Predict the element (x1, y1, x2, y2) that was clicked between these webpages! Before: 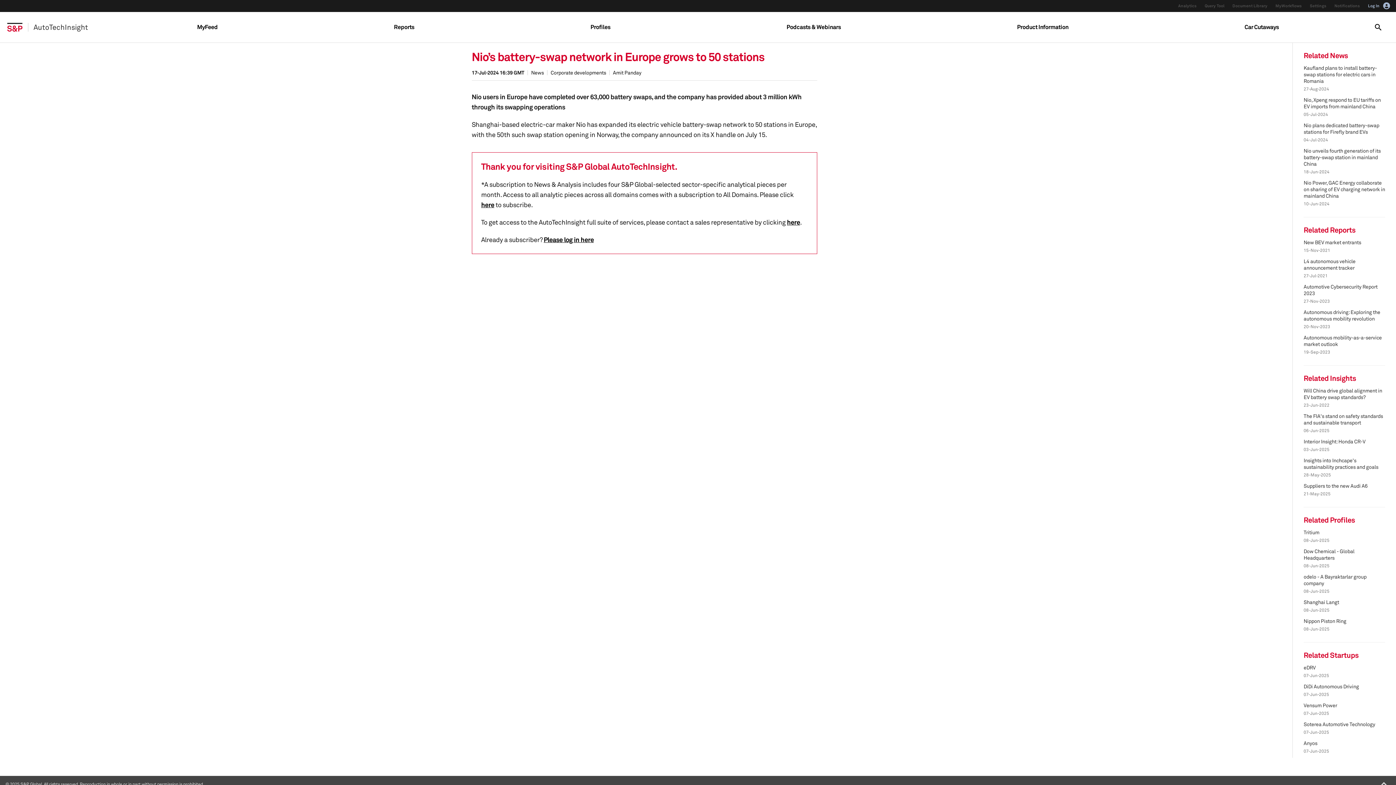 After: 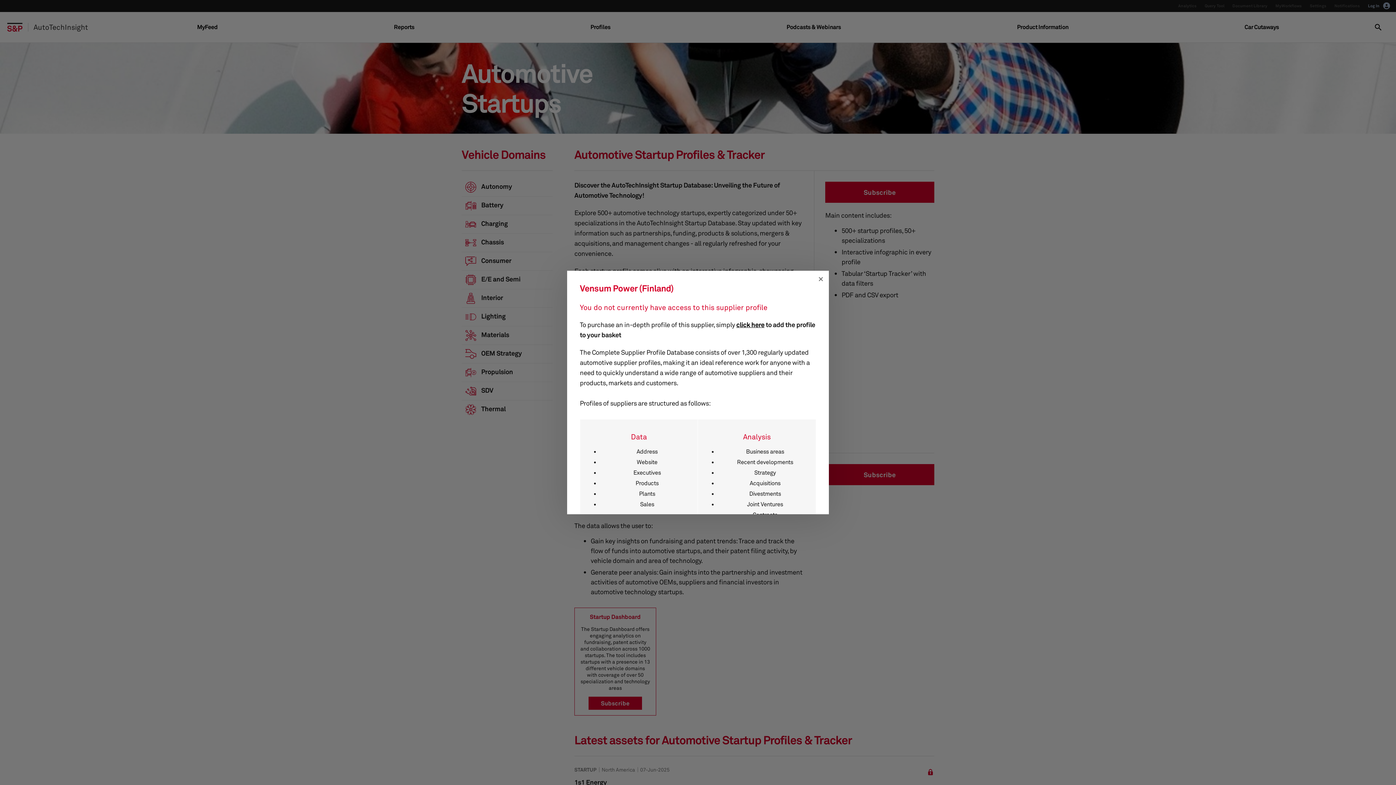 Action: bbox: (1304, 702, 1337, 708) label: Vensum Power